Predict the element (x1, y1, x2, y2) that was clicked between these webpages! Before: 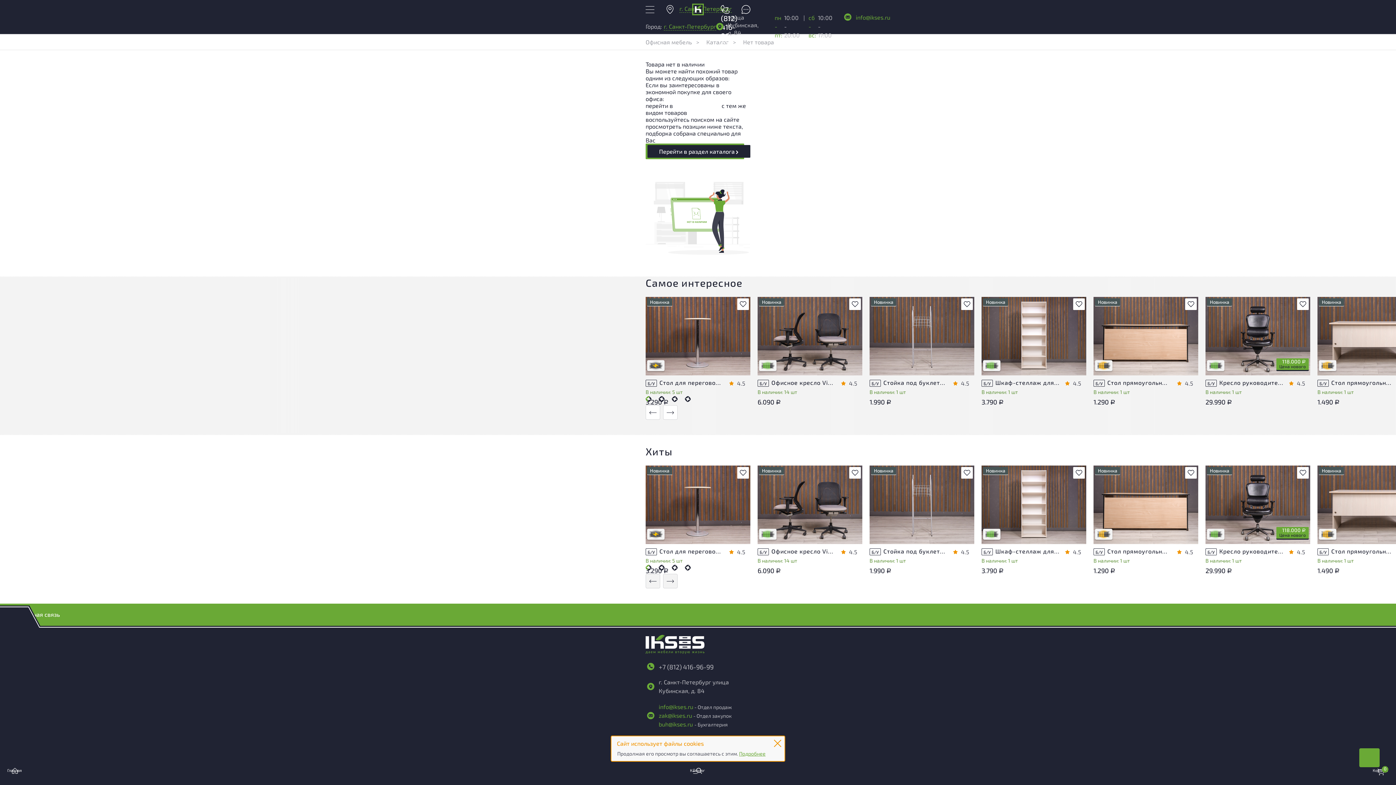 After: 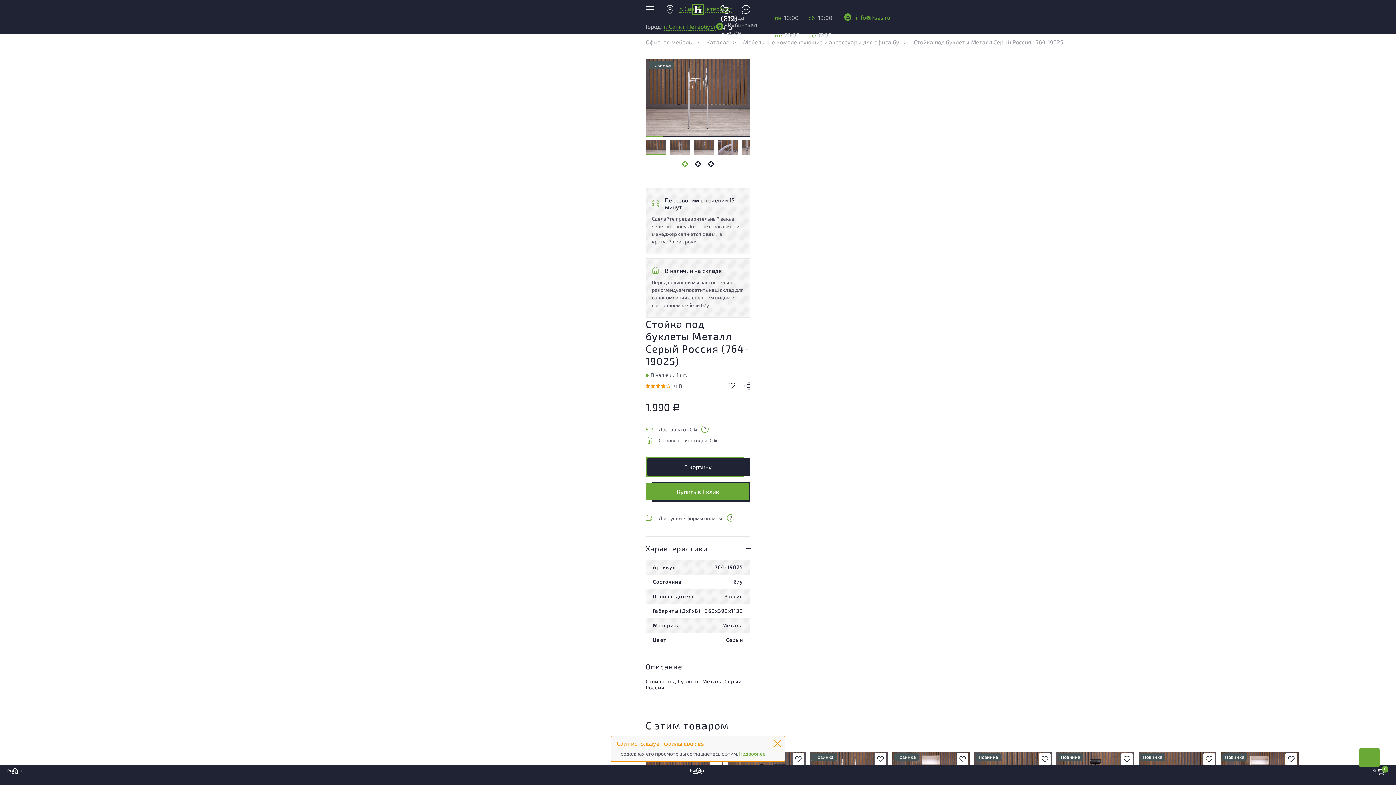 Action: bbox: (932, 297, 953, 374)